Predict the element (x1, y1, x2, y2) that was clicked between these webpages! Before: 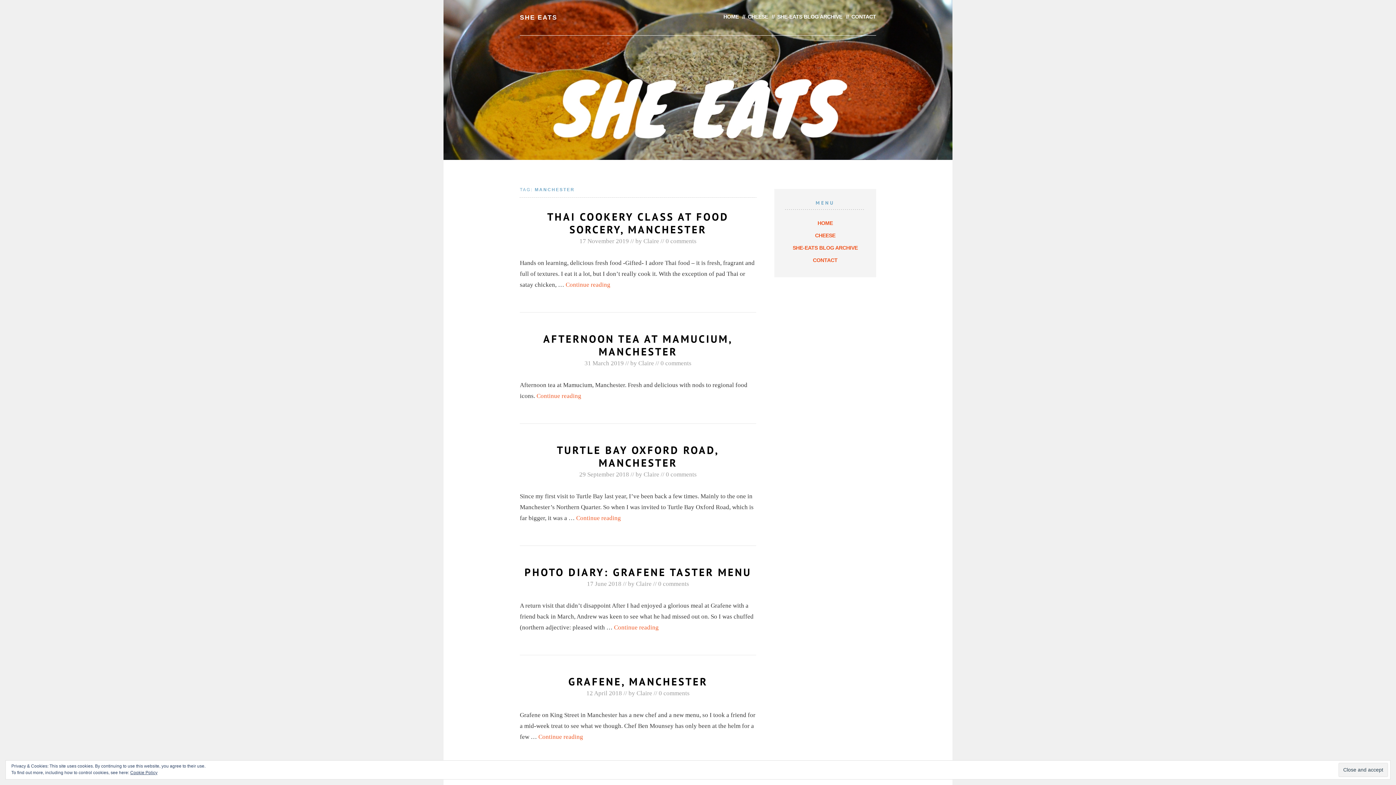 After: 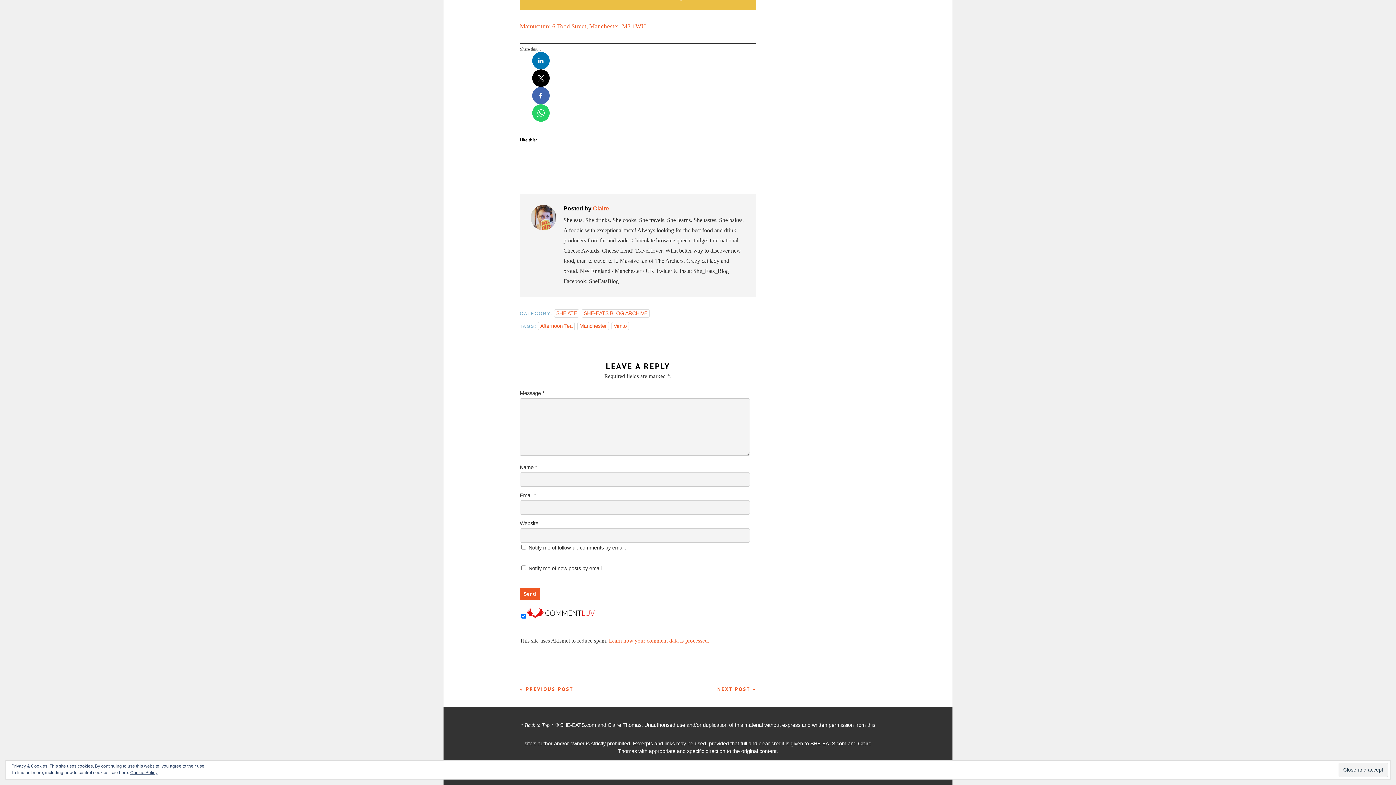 Action: label: 0 comments bbox: (660, 360, 691, 366)